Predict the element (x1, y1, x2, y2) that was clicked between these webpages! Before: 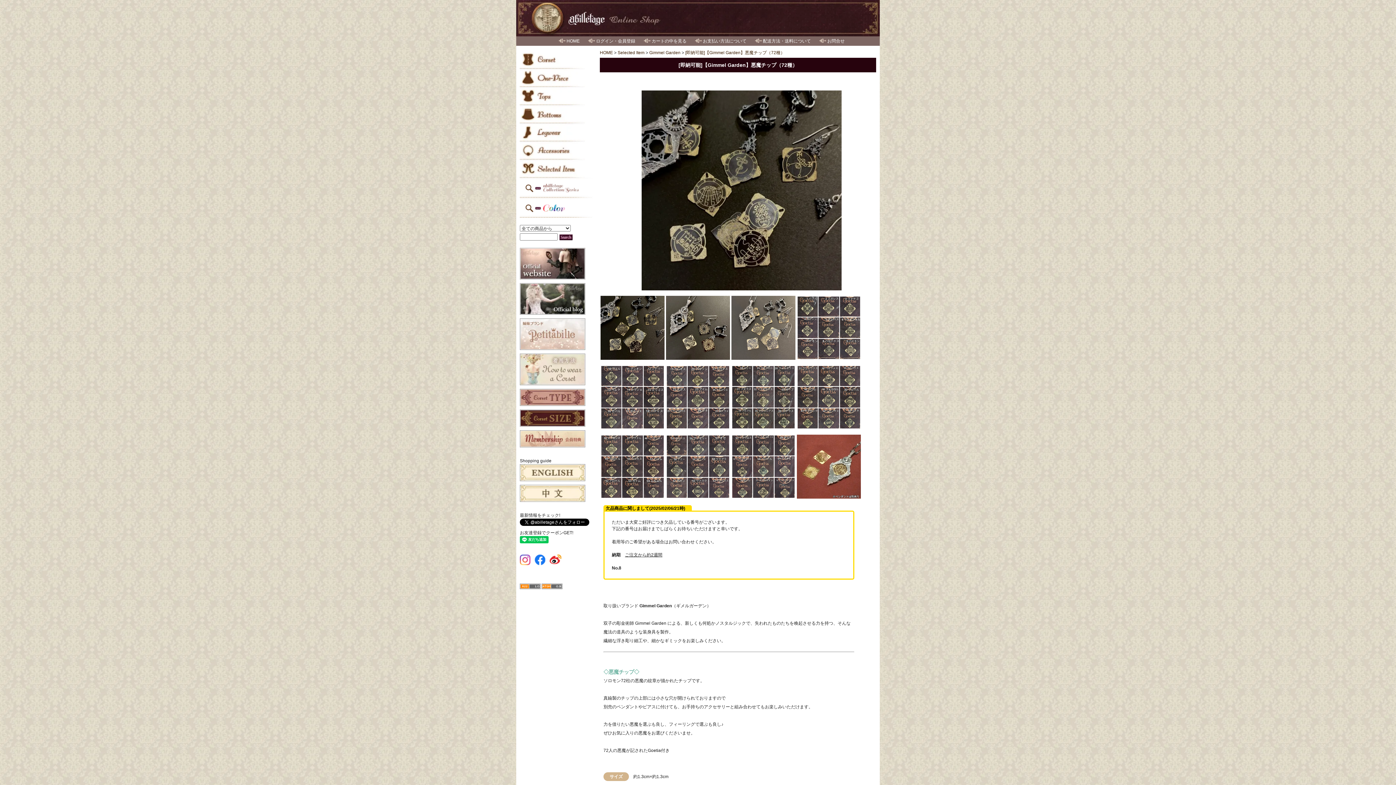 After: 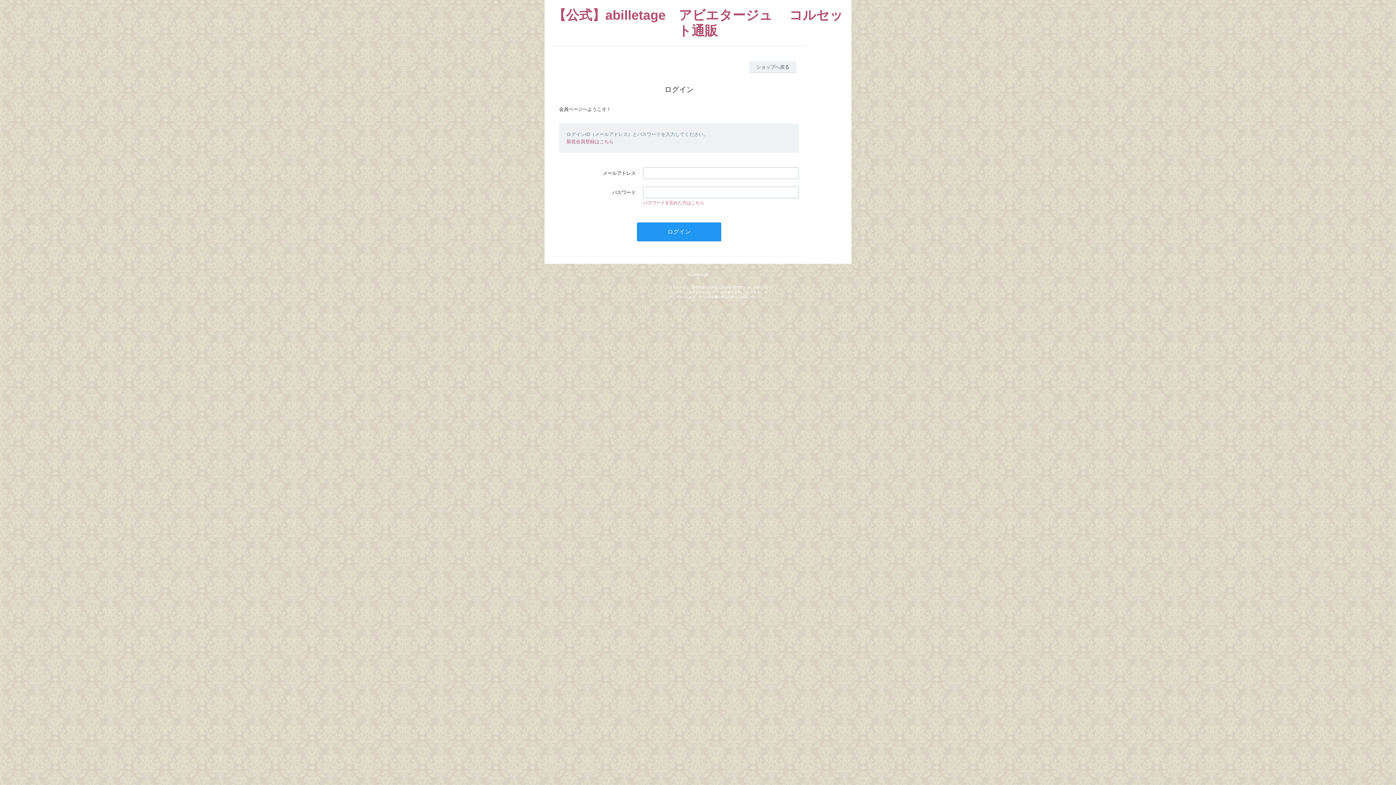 Action: bbox: (596, 38, 635, 43) label: ログイン・会員登録